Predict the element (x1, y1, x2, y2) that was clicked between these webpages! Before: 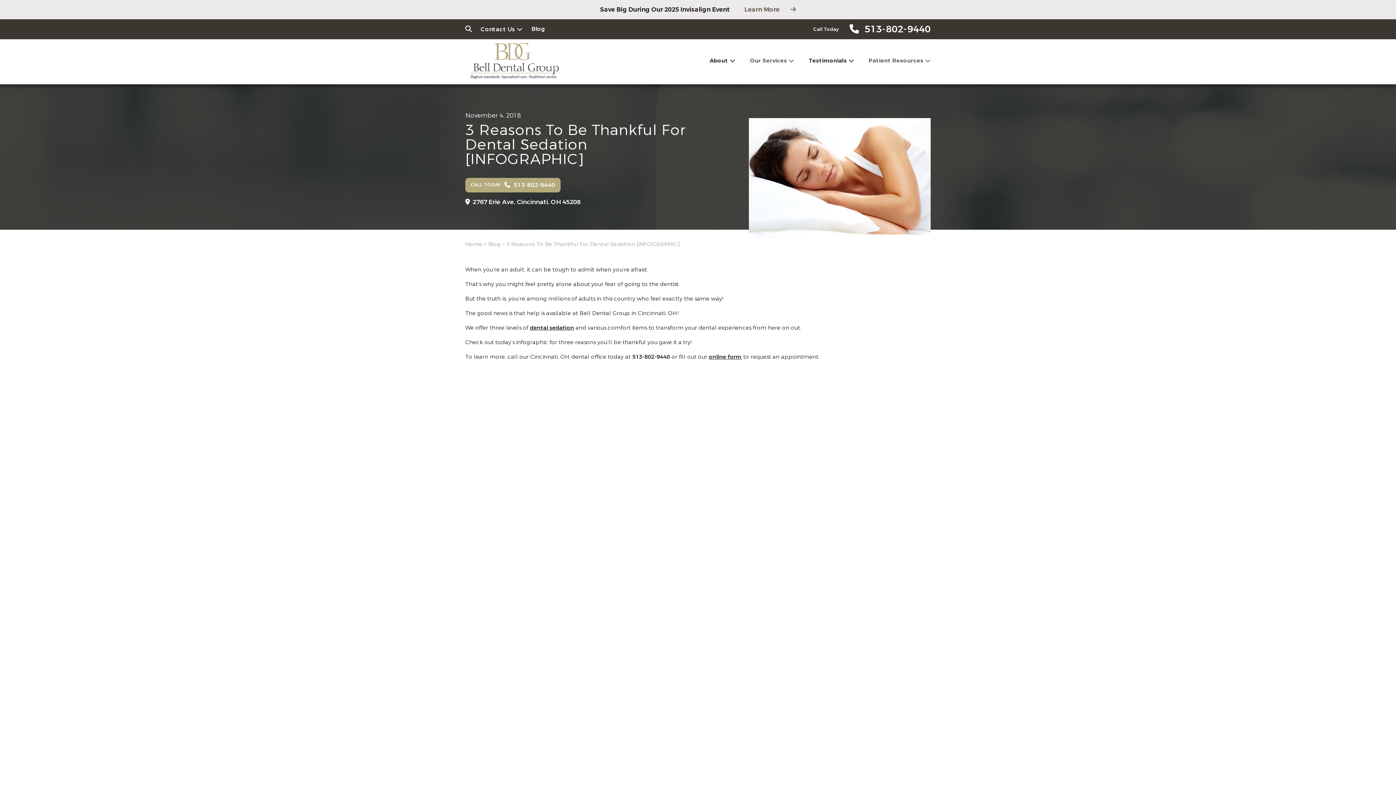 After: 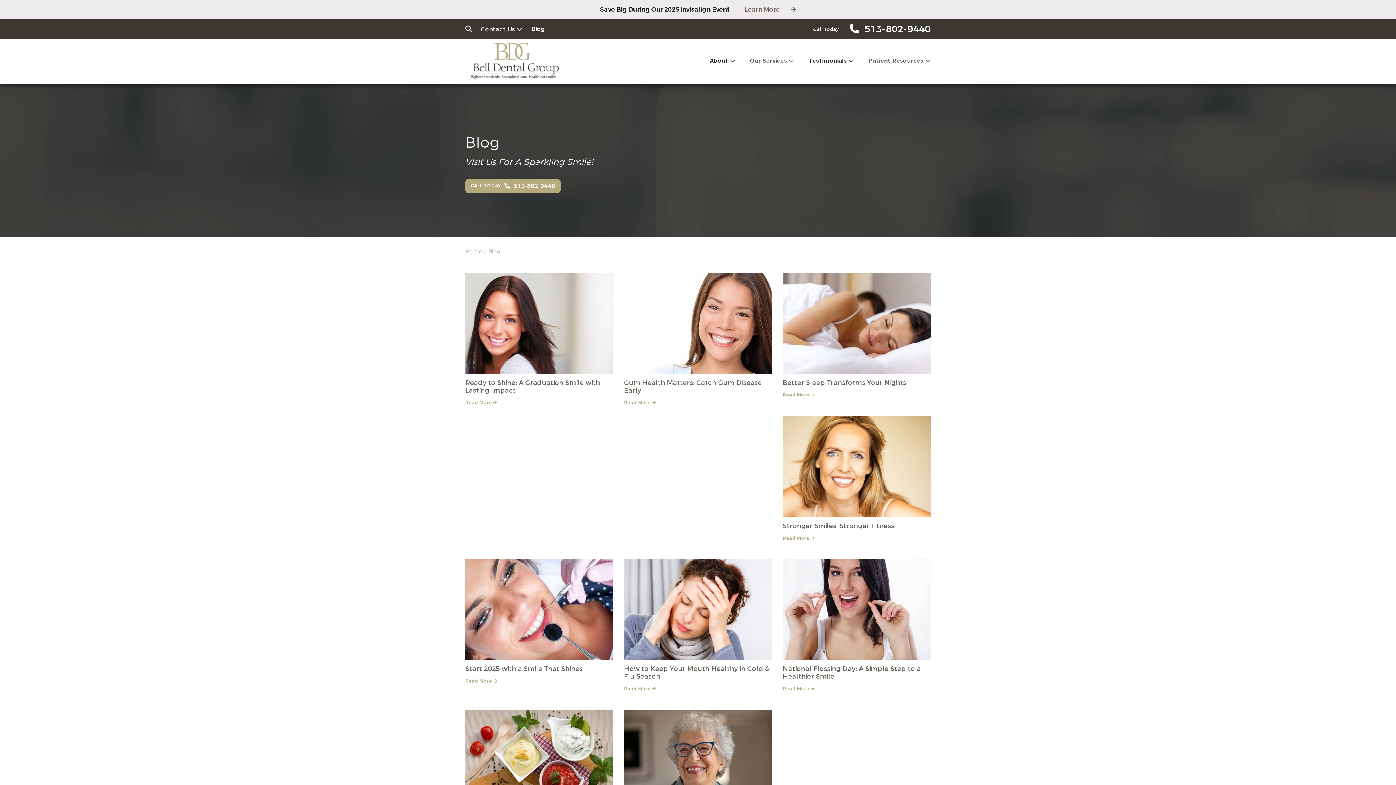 Action: bbox: (488, 240, 500, 248) label: Blog